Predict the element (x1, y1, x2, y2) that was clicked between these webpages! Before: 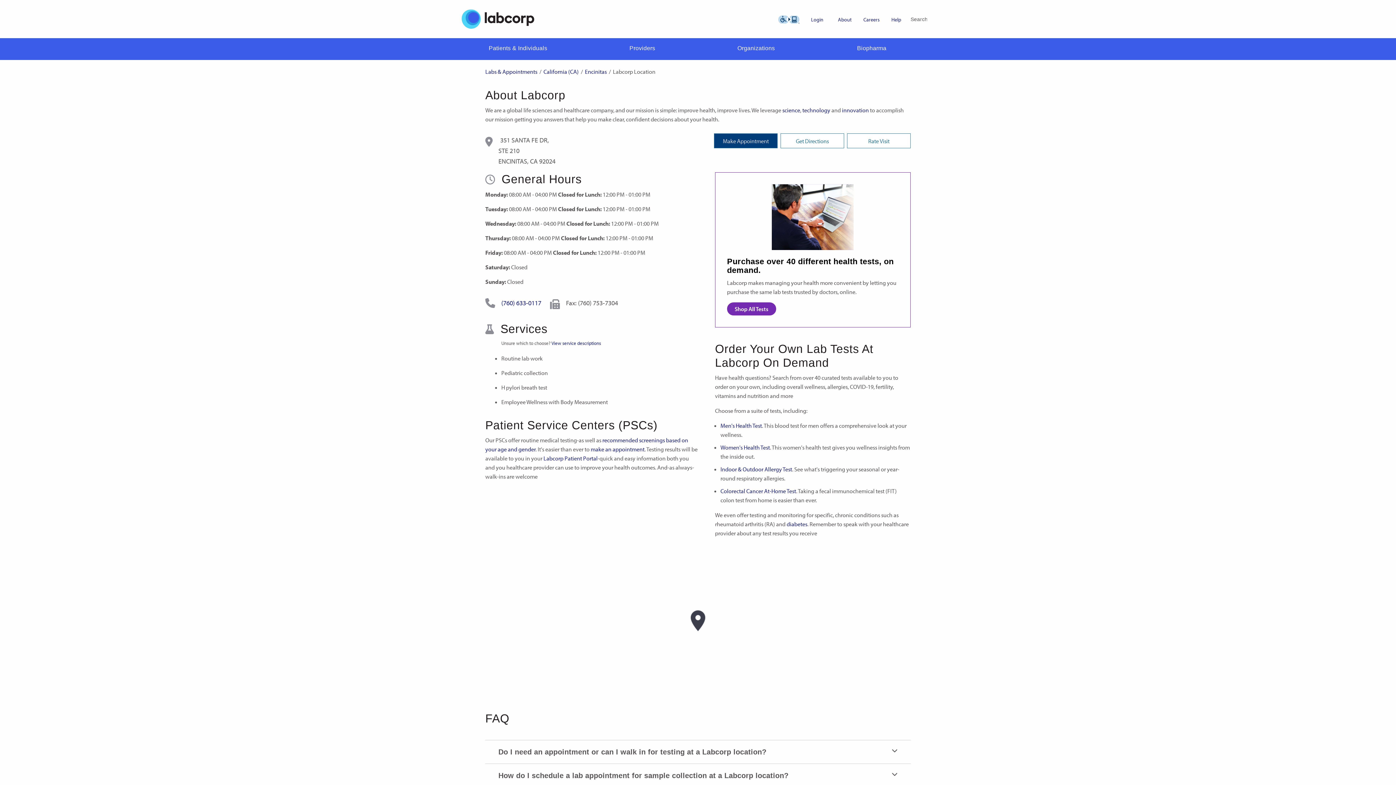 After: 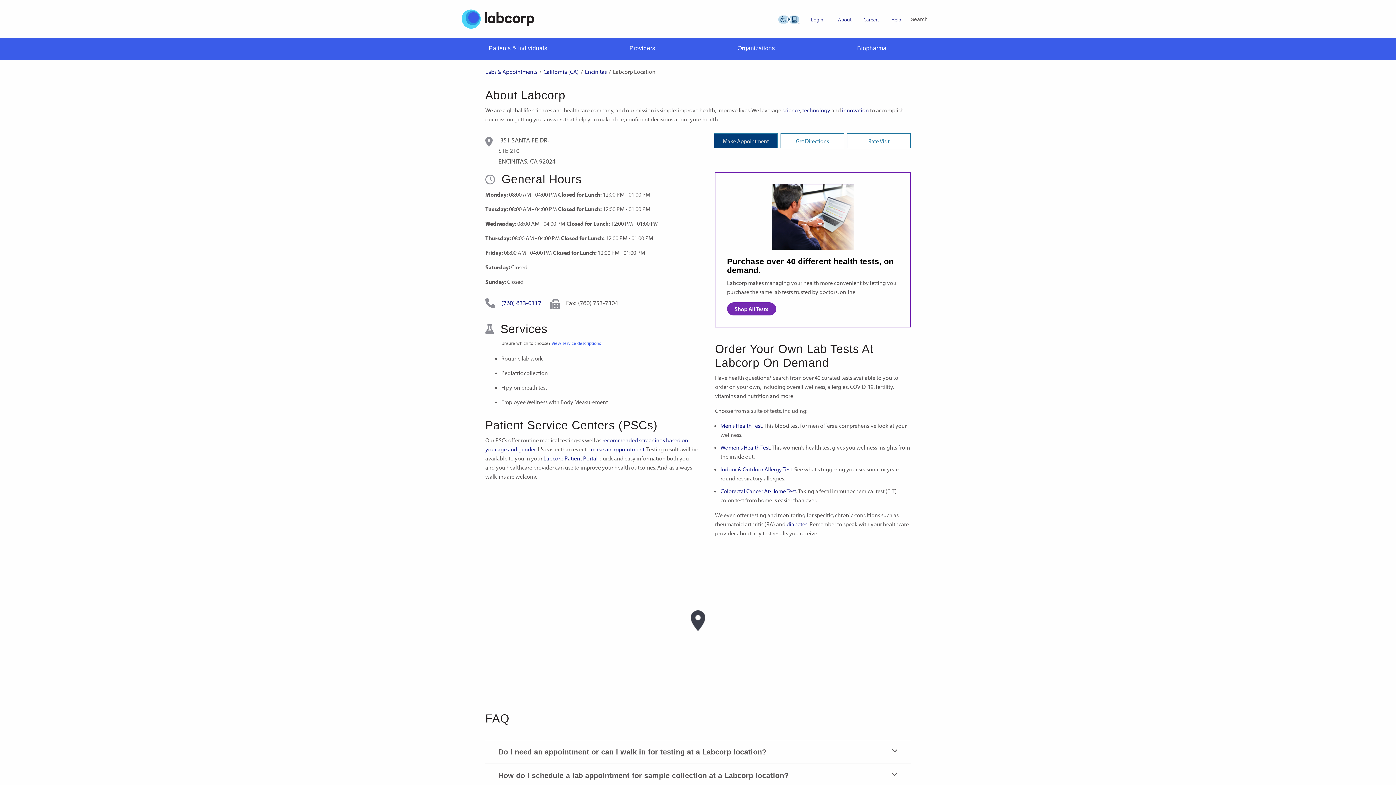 Action: label: View service descriptions bbox: (551, 340, 601, 346)